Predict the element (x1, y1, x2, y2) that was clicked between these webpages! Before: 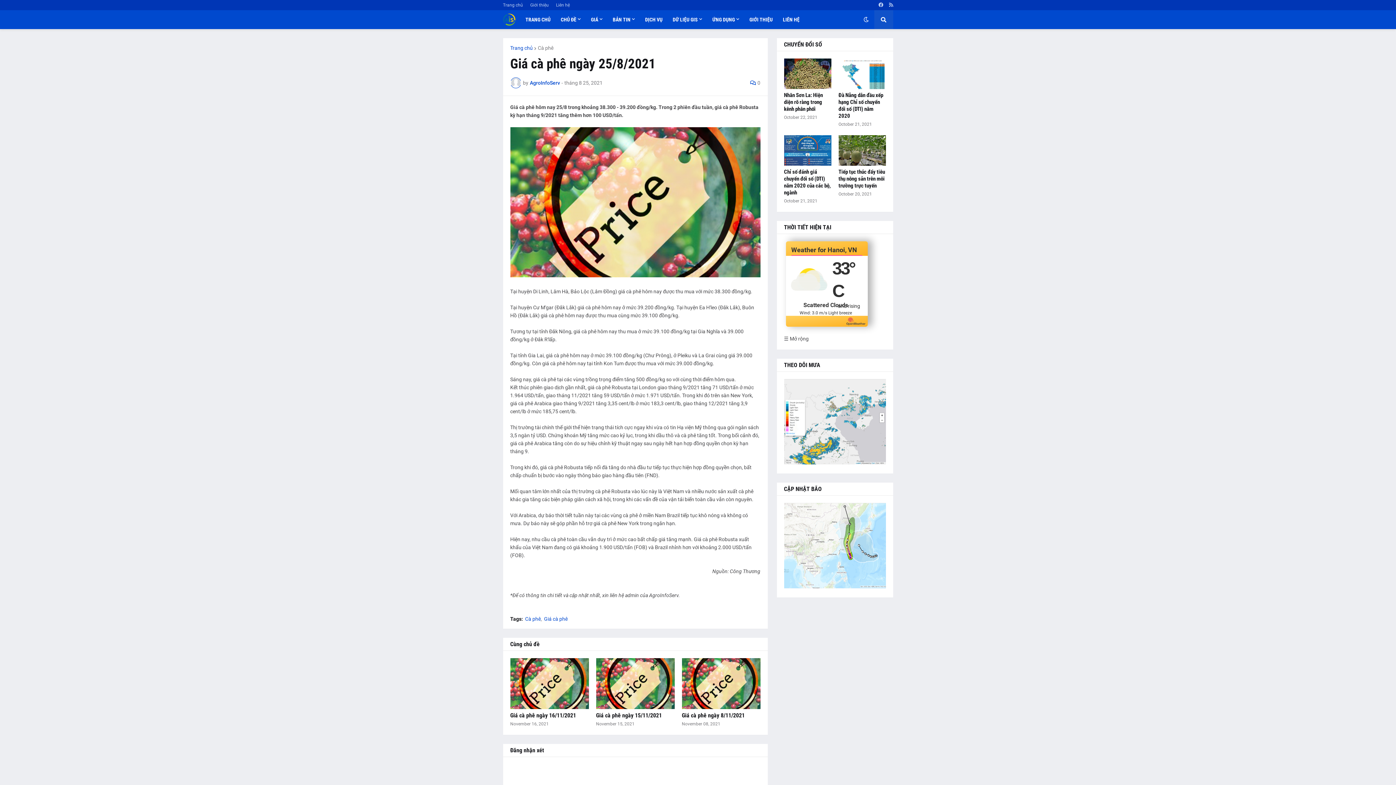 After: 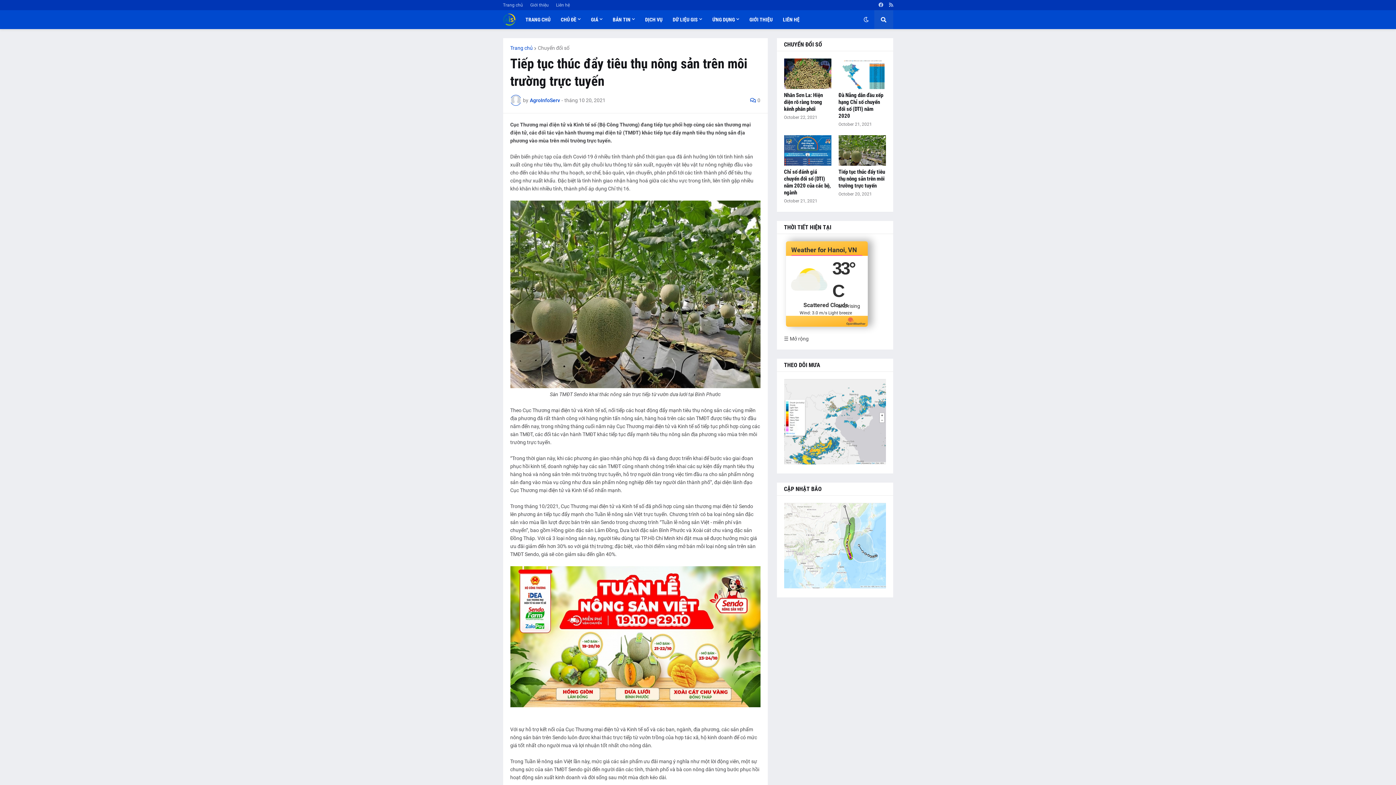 Action: bbox: (838, 135, 886, 165)